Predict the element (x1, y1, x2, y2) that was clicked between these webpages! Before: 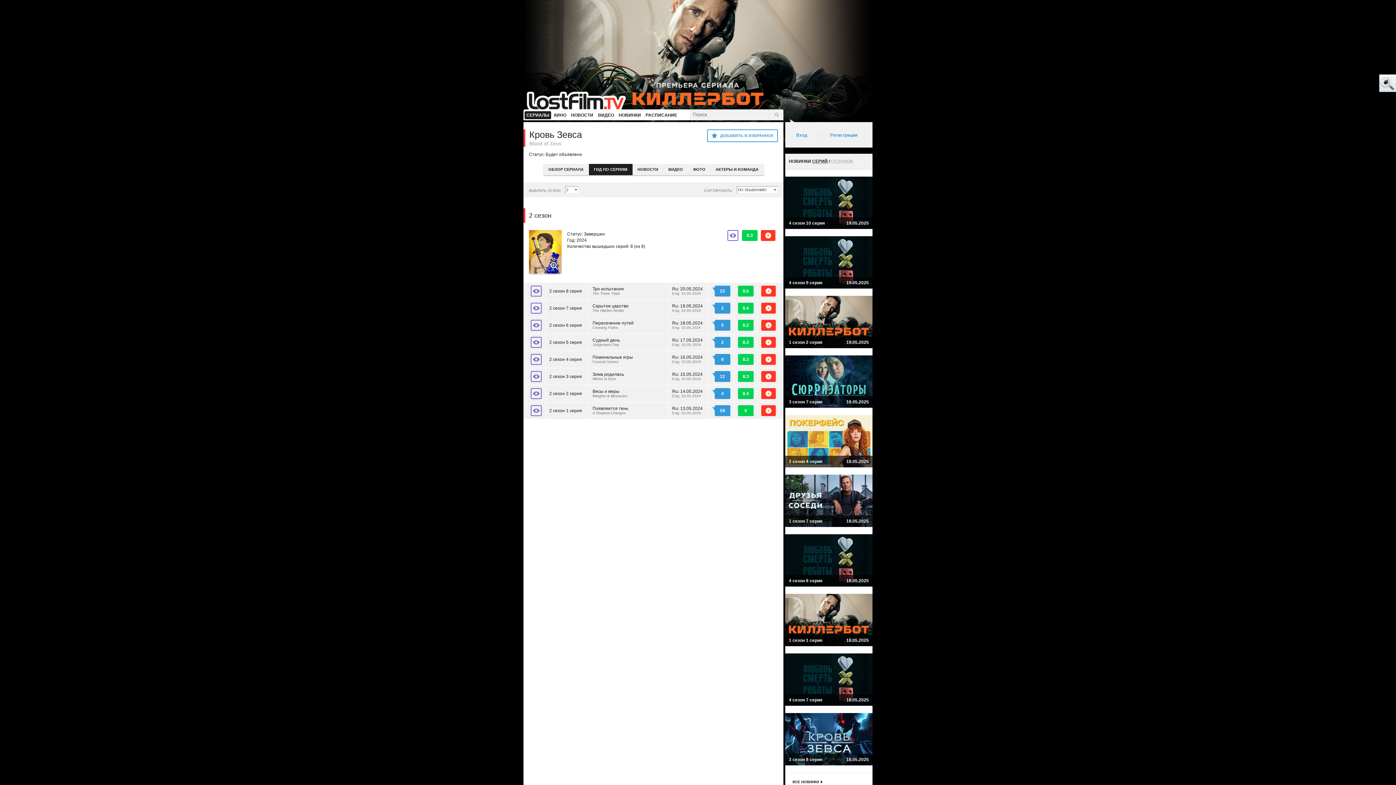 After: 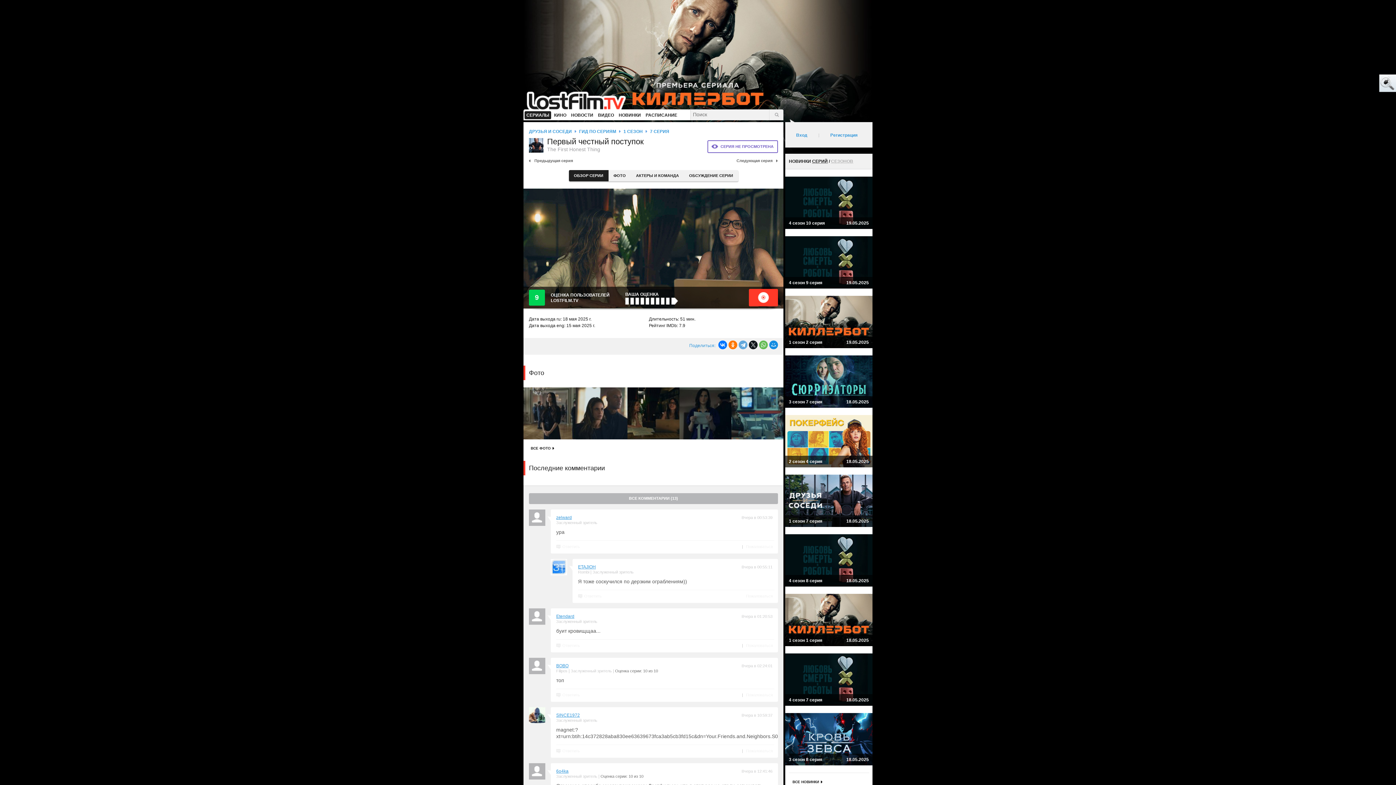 Action: label: 1 сезон 7 серия
18.05.2025 bbox: (785, 474, 872, 527)